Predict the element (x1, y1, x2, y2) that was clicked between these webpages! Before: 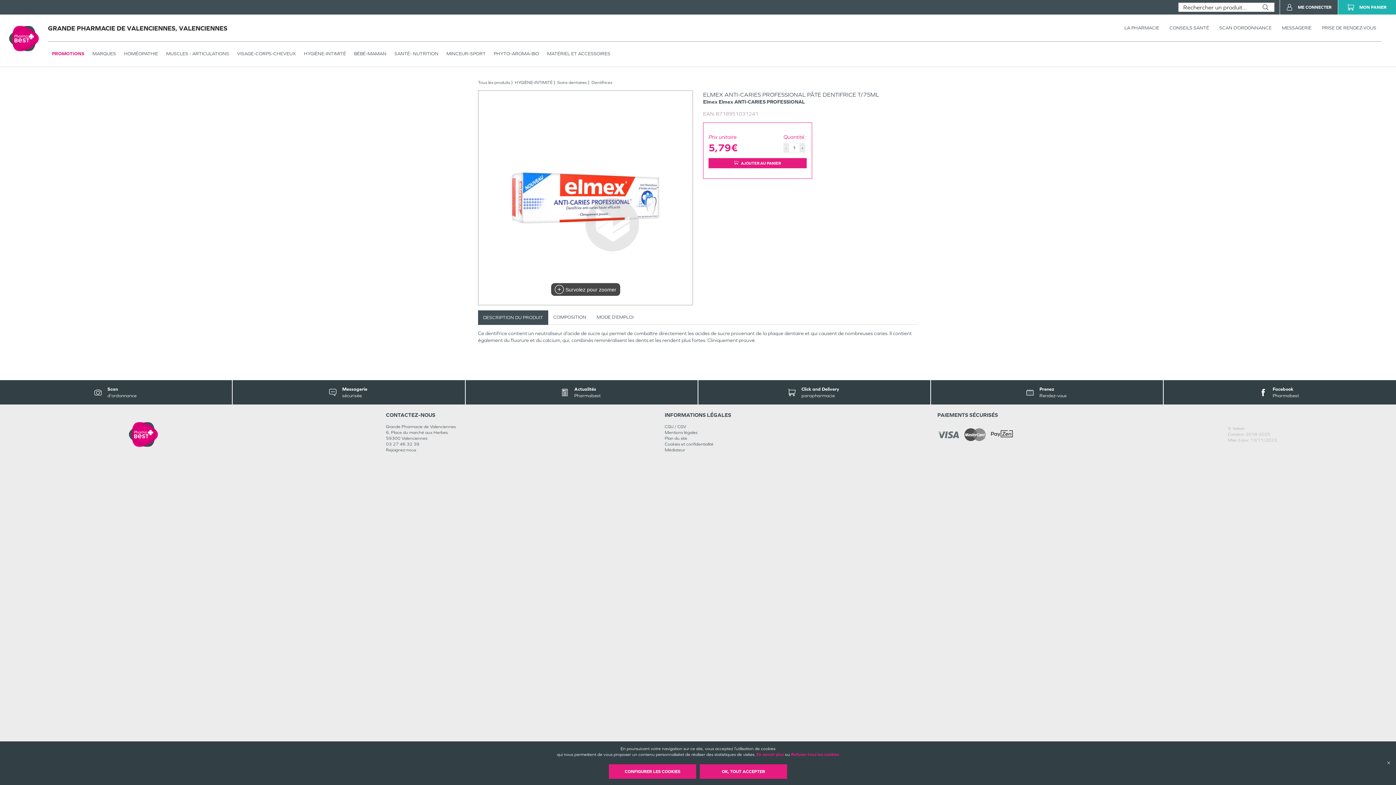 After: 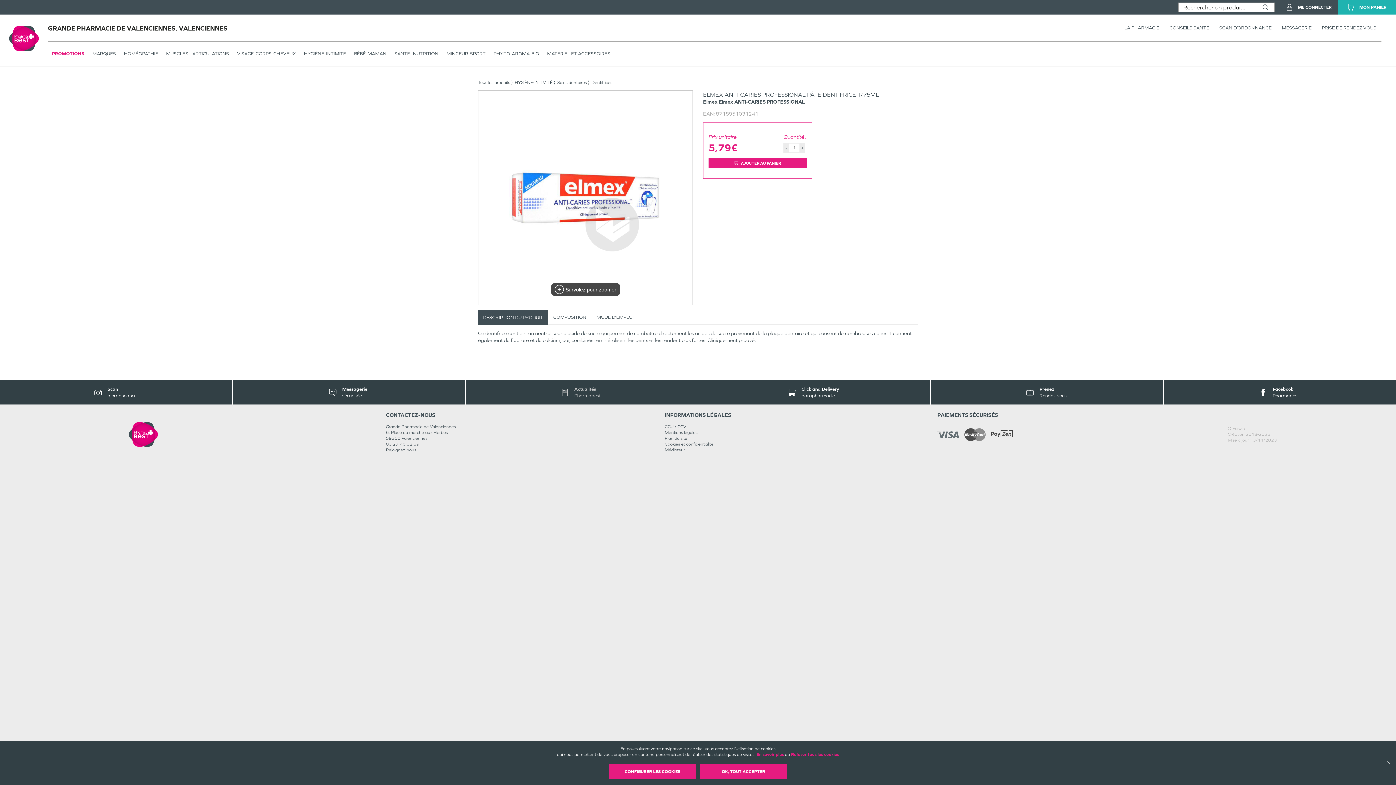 Action: bbox: (554, 386, 608, 399) label: Actualités 
Pharmabest 